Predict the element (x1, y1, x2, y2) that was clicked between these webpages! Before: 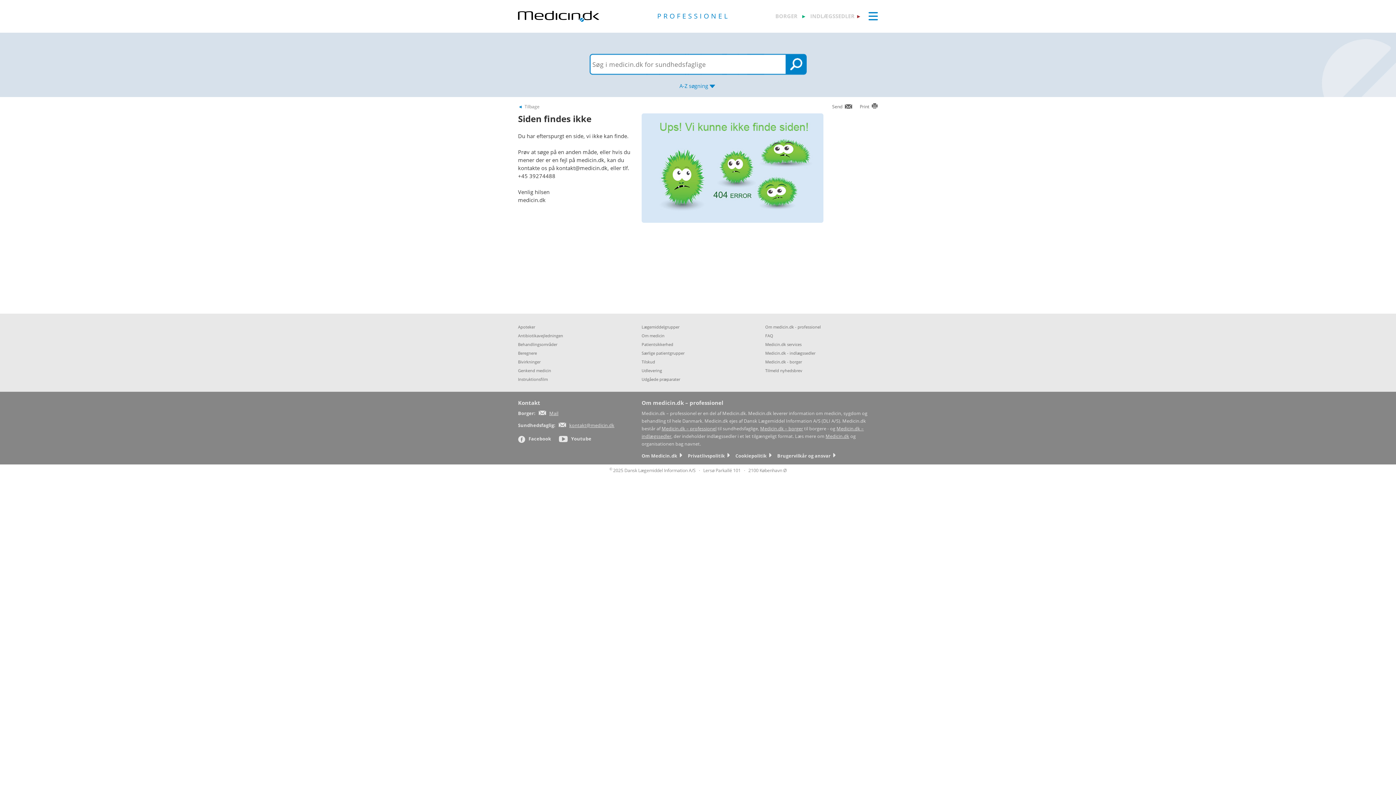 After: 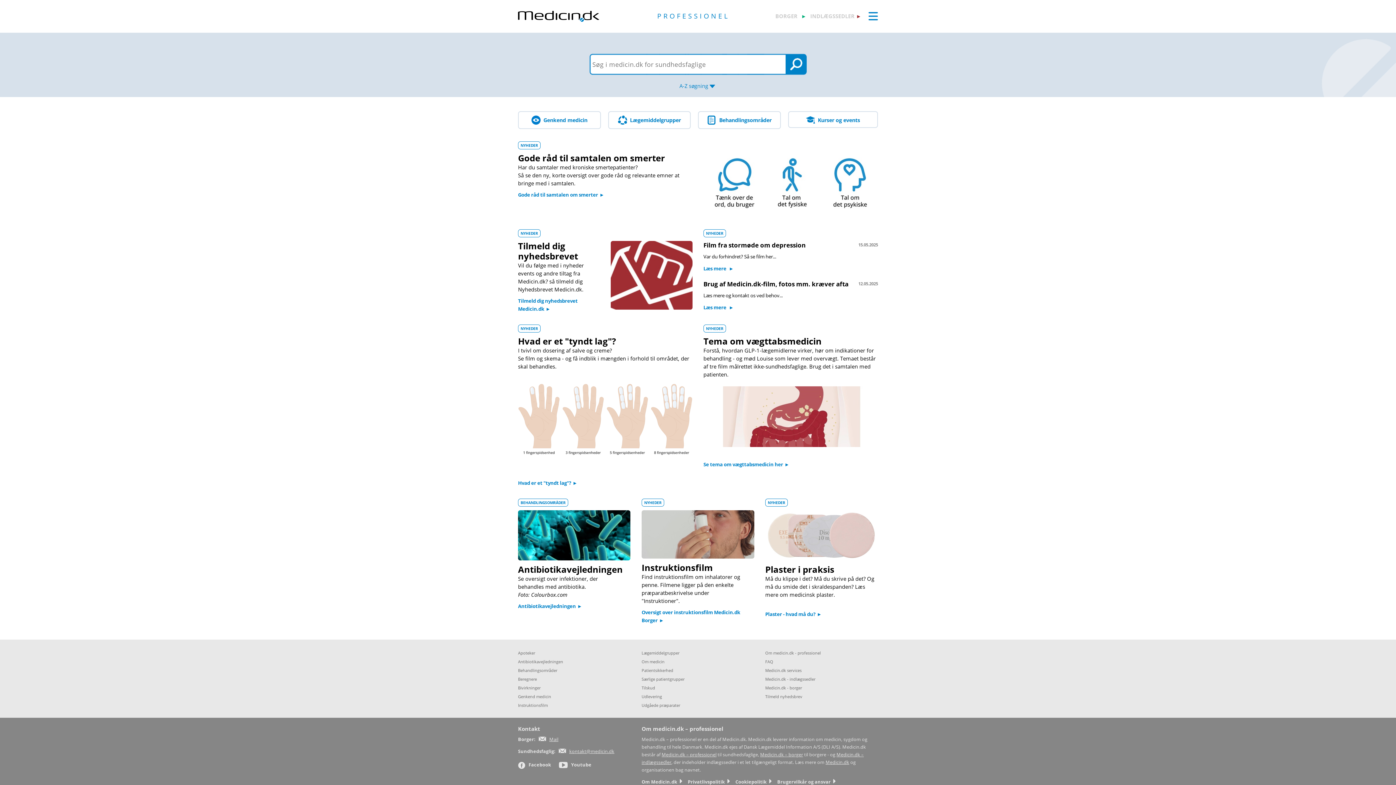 Action: bbox: (657, 1, 729, 20) label: PROFESSIONEL